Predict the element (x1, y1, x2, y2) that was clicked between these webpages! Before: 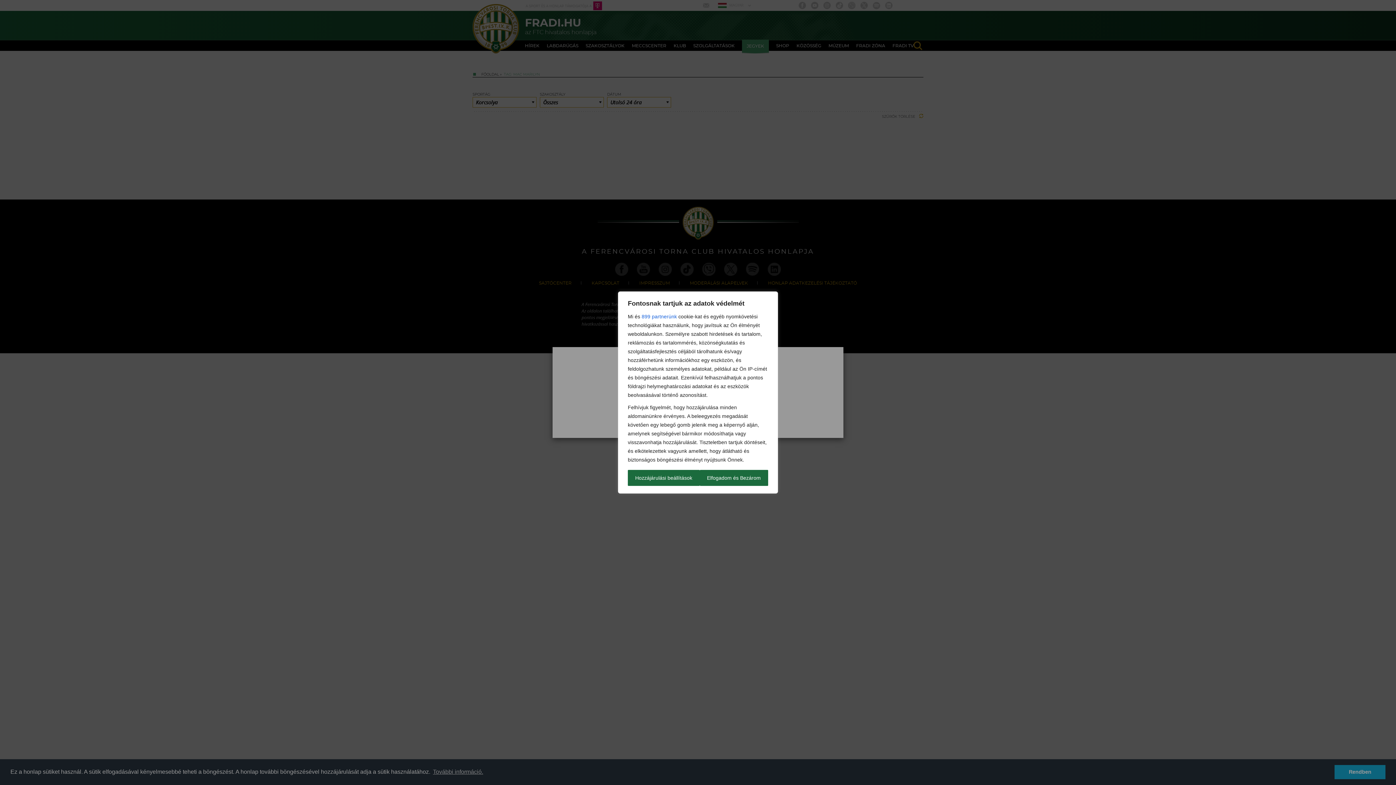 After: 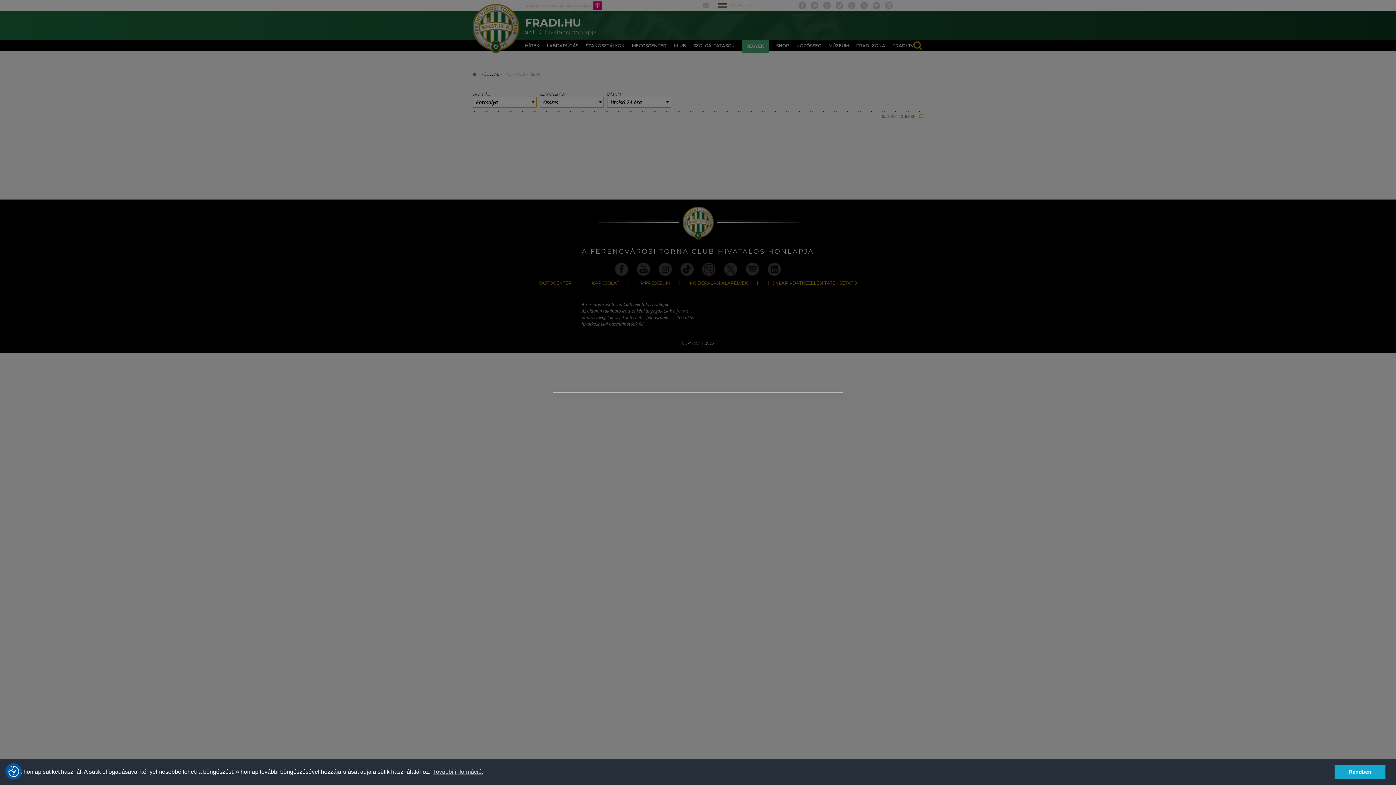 Action: label: Elfogadom és Bezárom bbox: (699, 470, 768, 486)